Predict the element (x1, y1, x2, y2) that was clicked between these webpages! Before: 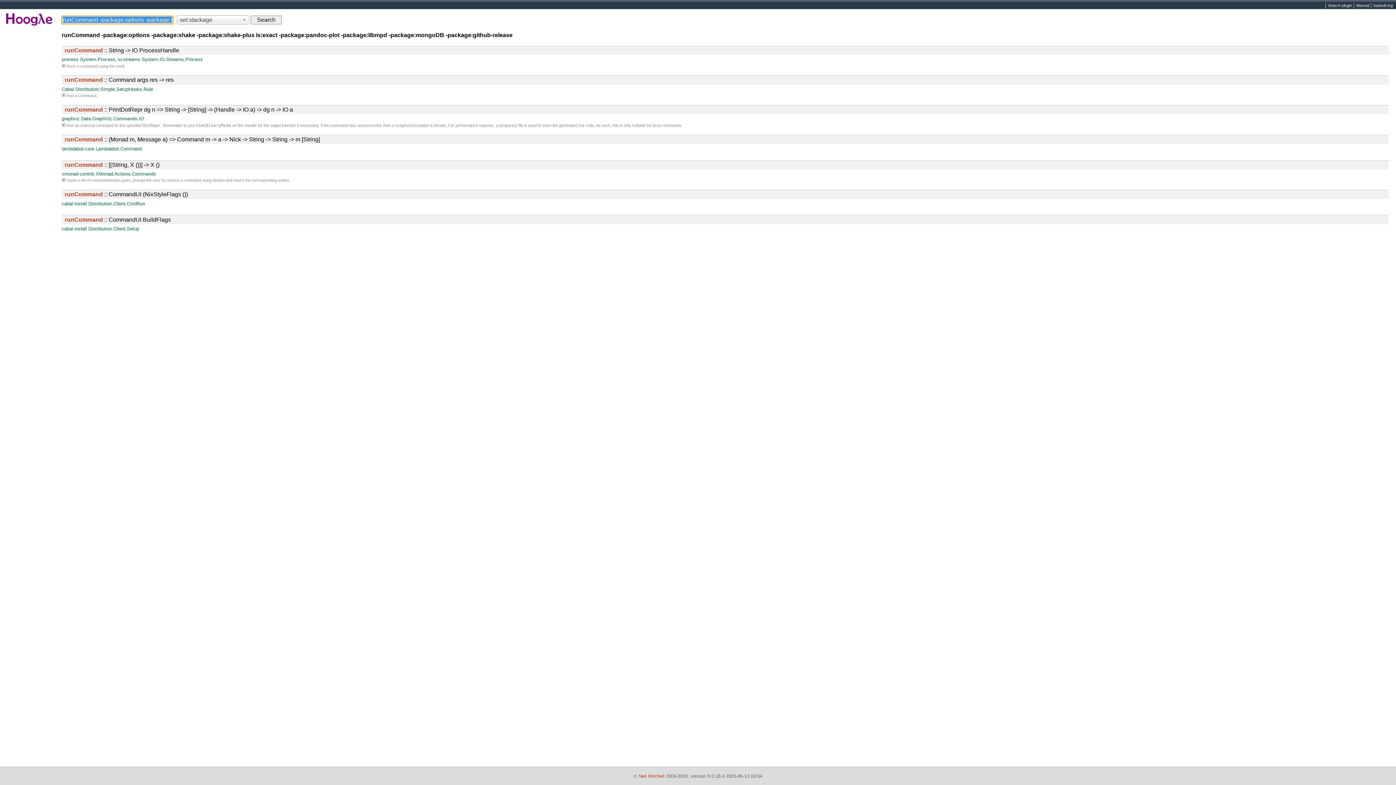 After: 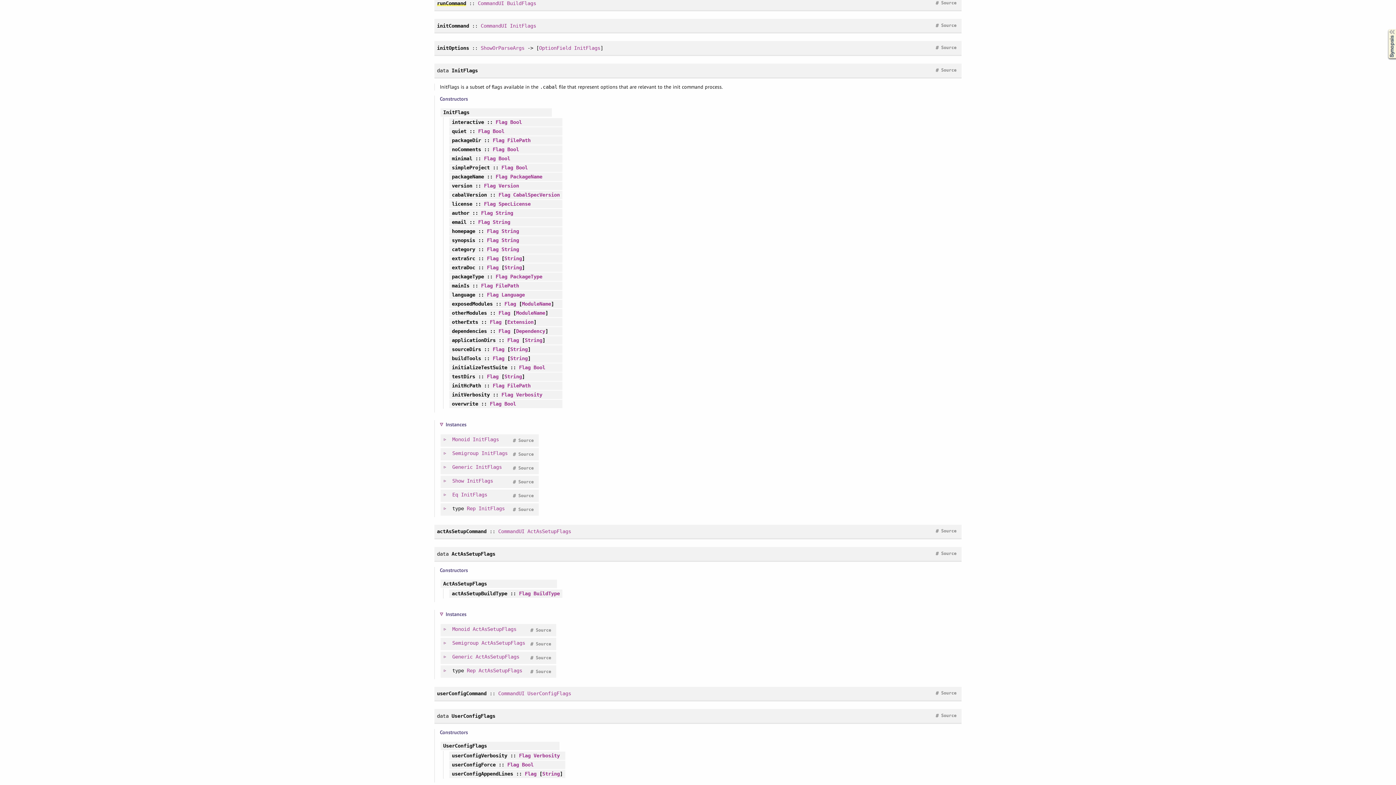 Action: label: runCommand :: CommandUI BuildFlags bbox: (64, 216, 170, 222)